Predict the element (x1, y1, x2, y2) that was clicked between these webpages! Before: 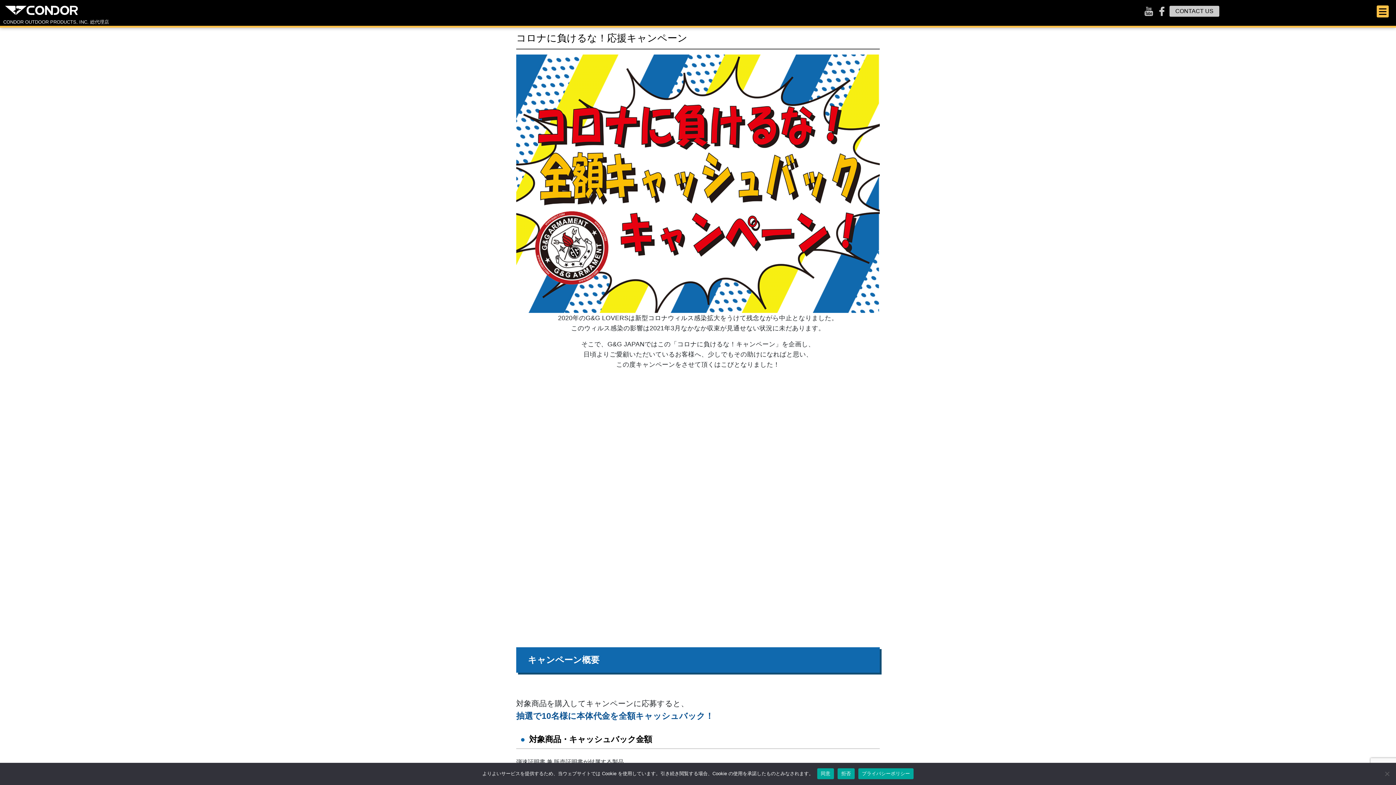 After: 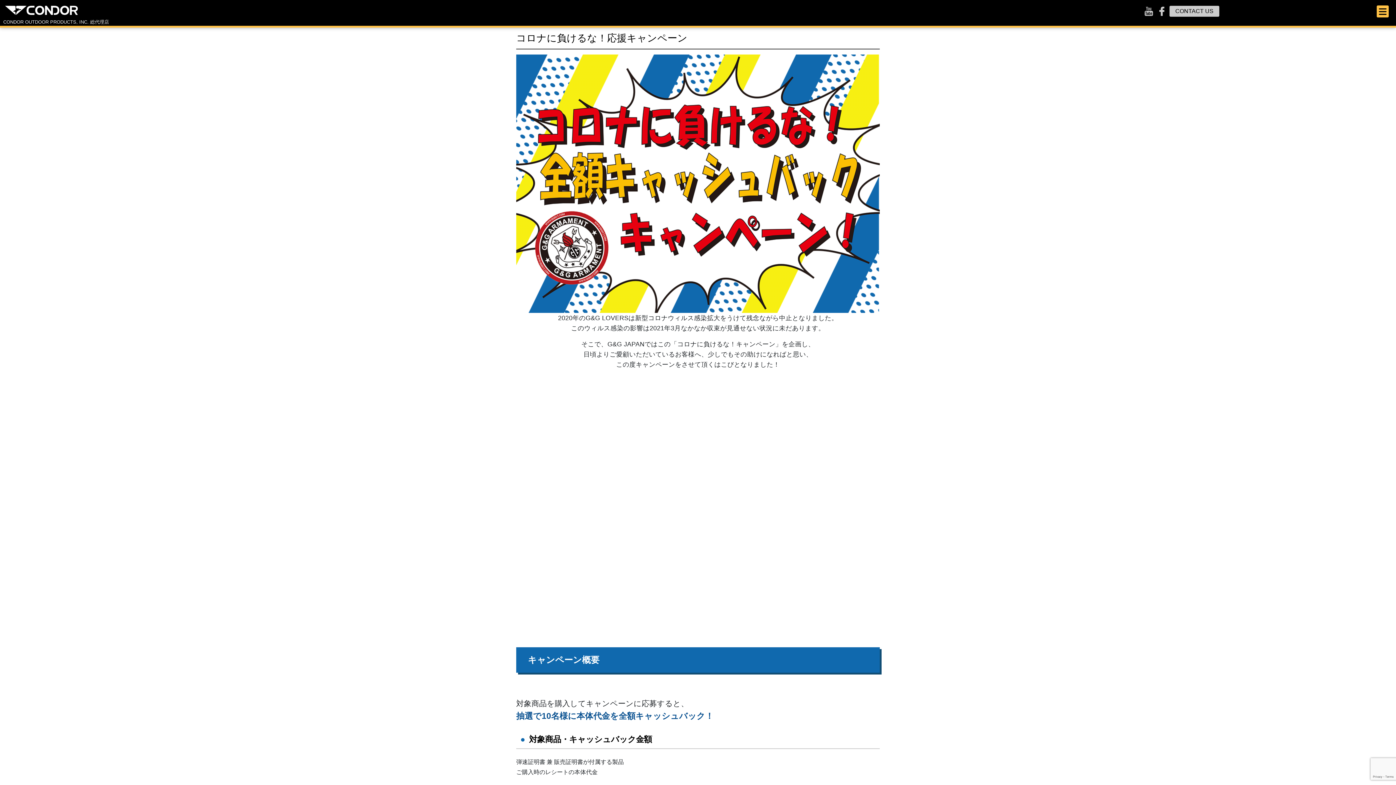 Action: label: 拒否 bbox: (837, 768, 854, 779)